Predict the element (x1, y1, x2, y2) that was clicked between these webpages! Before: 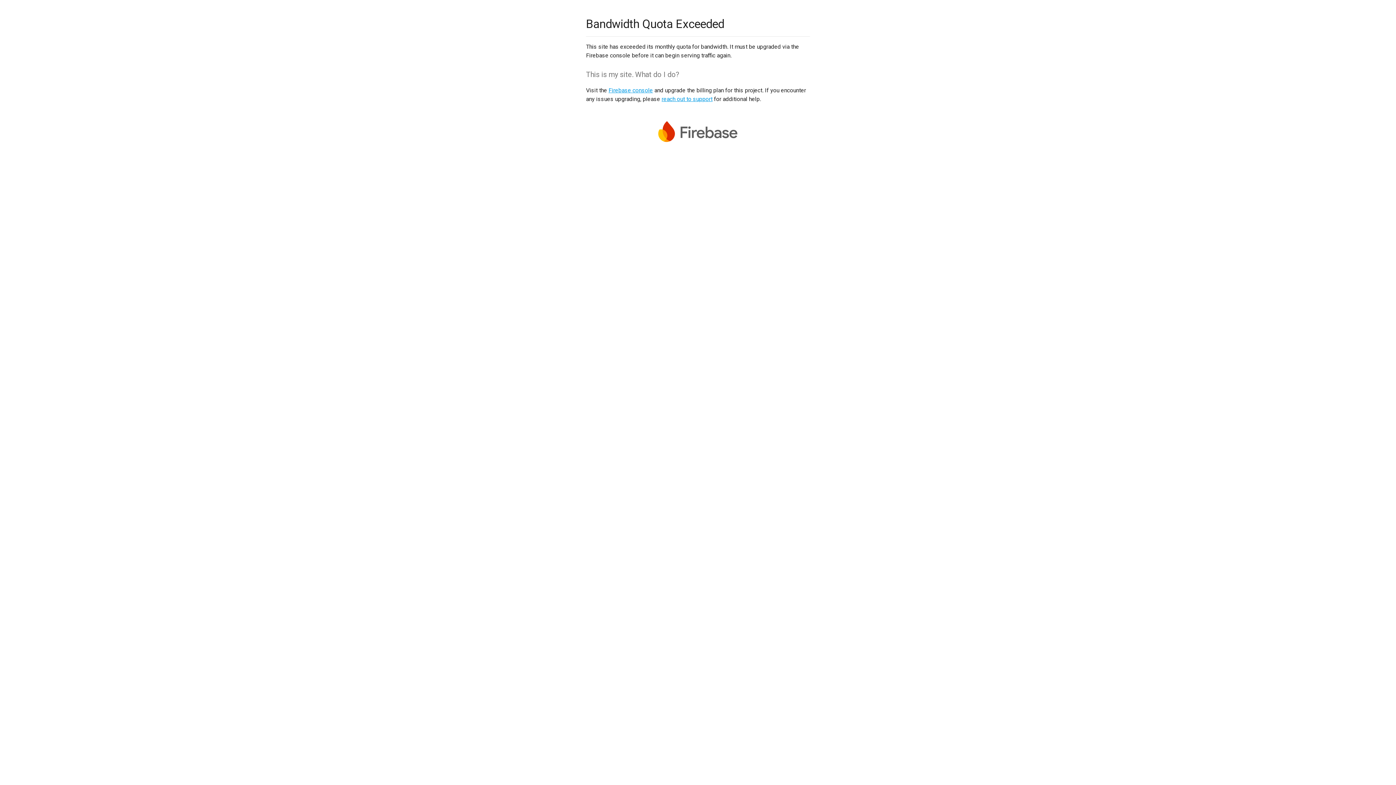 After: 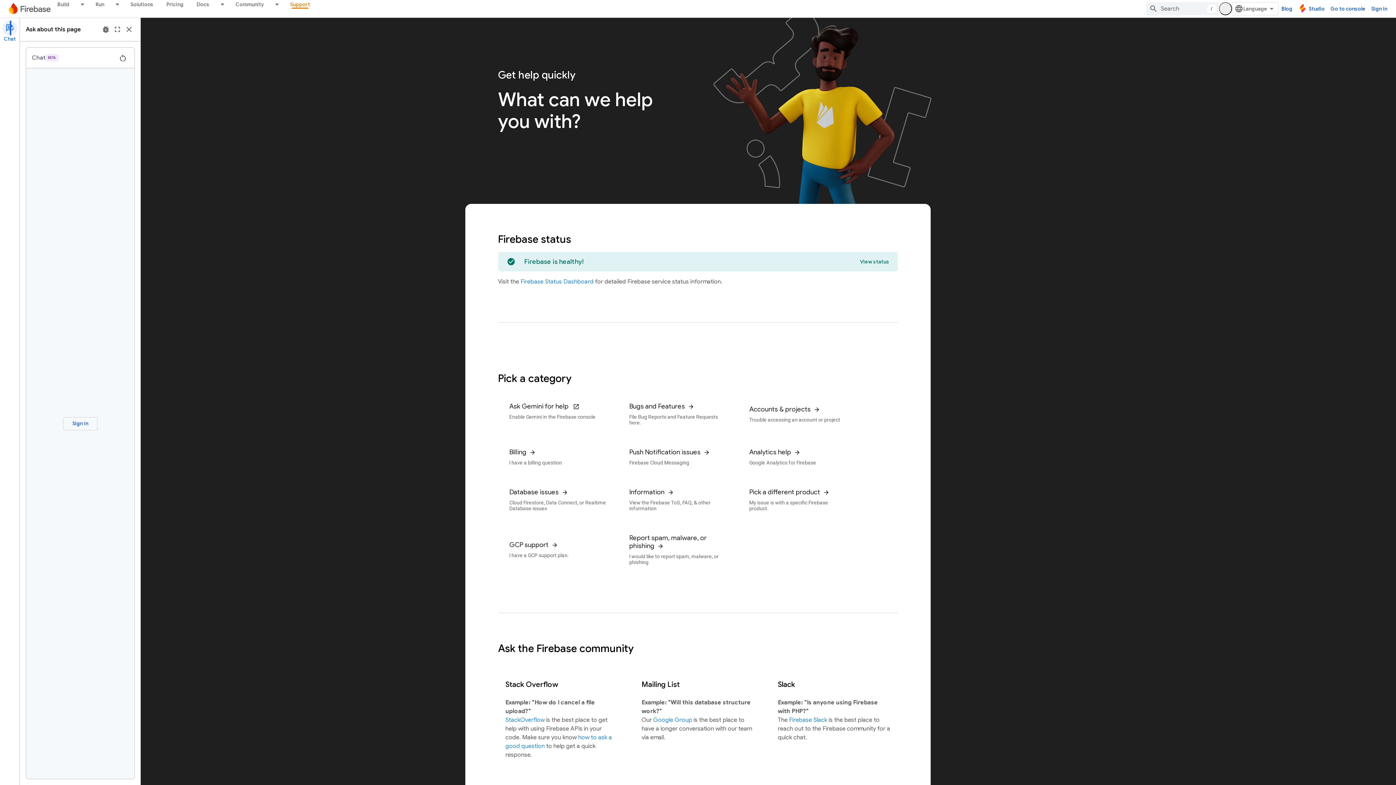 Action: bbox: (661, 95, 712, 102) label: reach out to support